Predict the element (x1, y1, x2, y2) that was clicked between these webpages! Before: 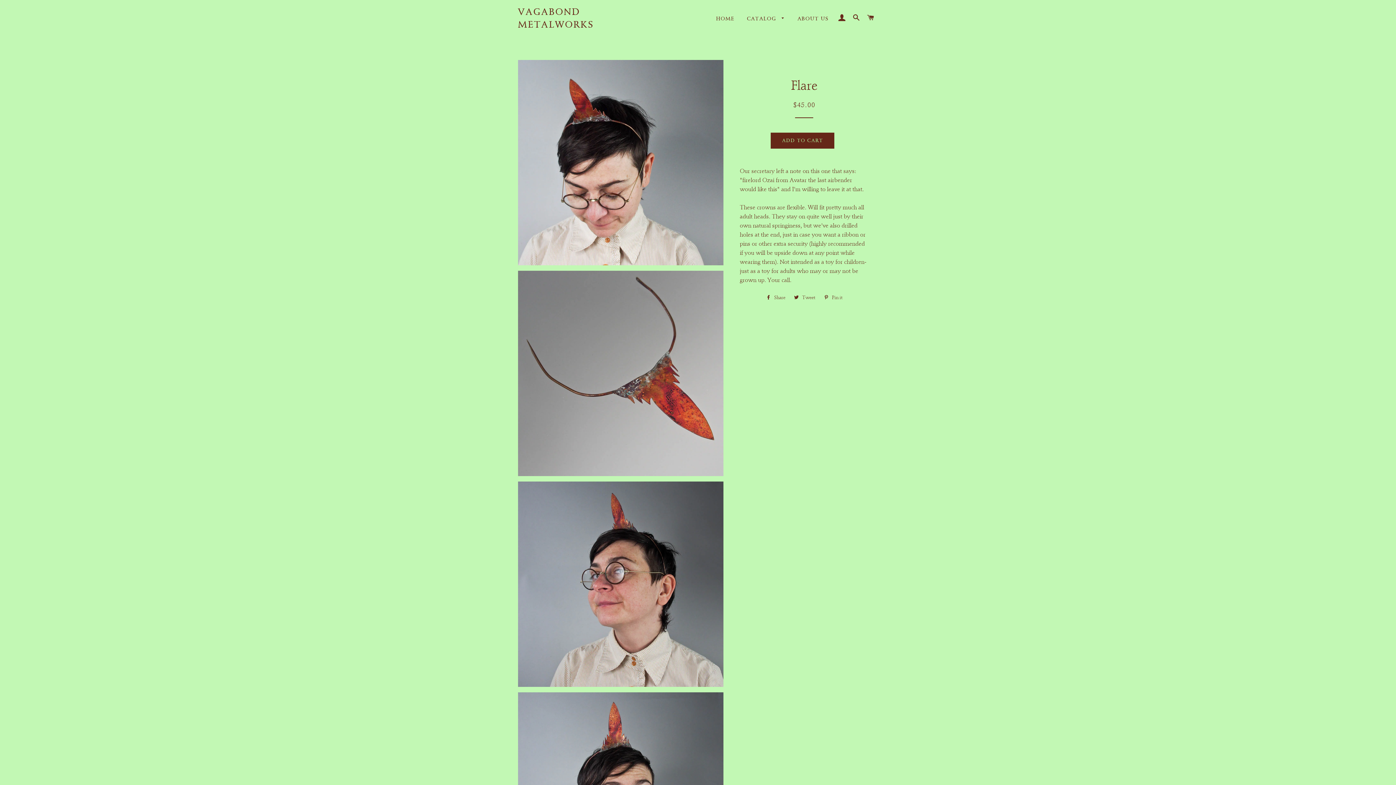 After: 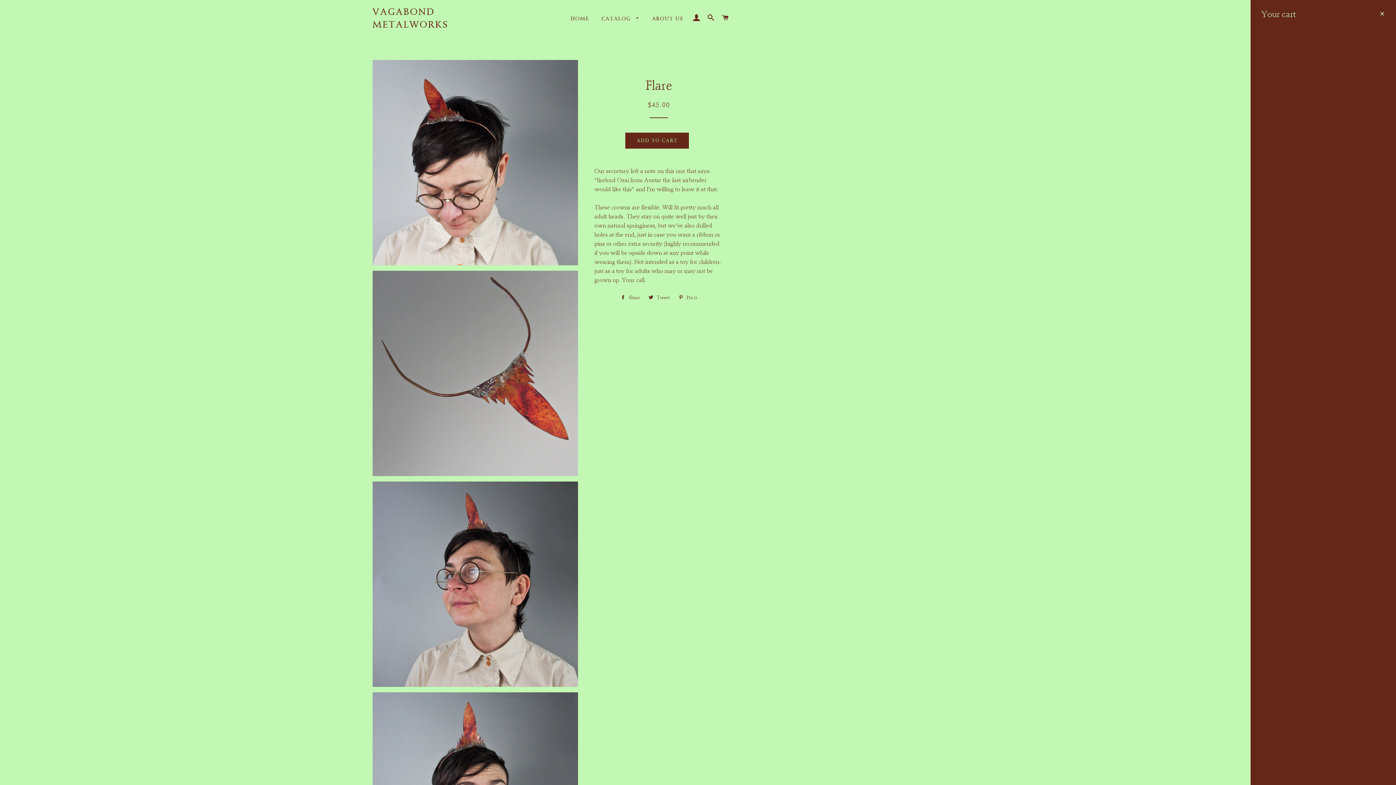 Action: bbox: (864, 7, 877, 29) label: CART